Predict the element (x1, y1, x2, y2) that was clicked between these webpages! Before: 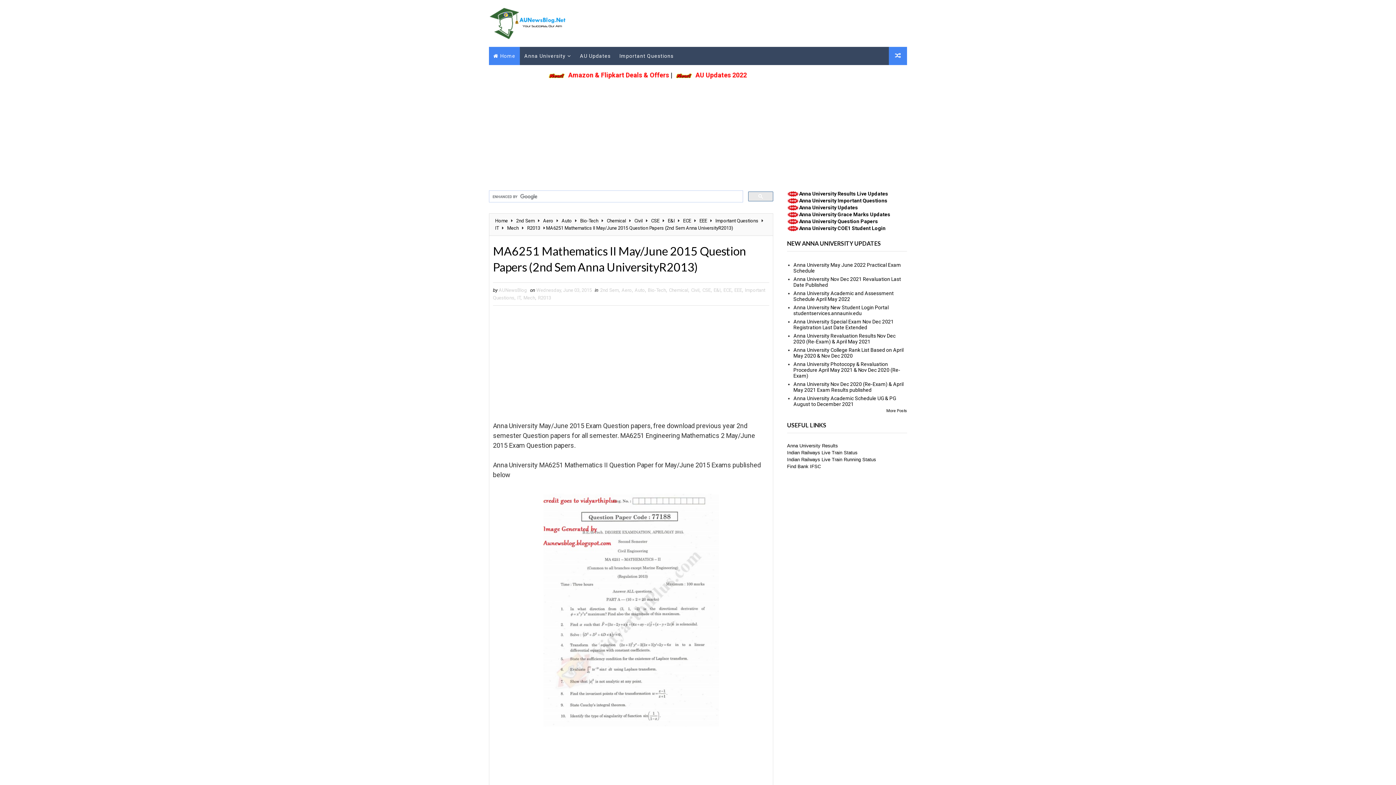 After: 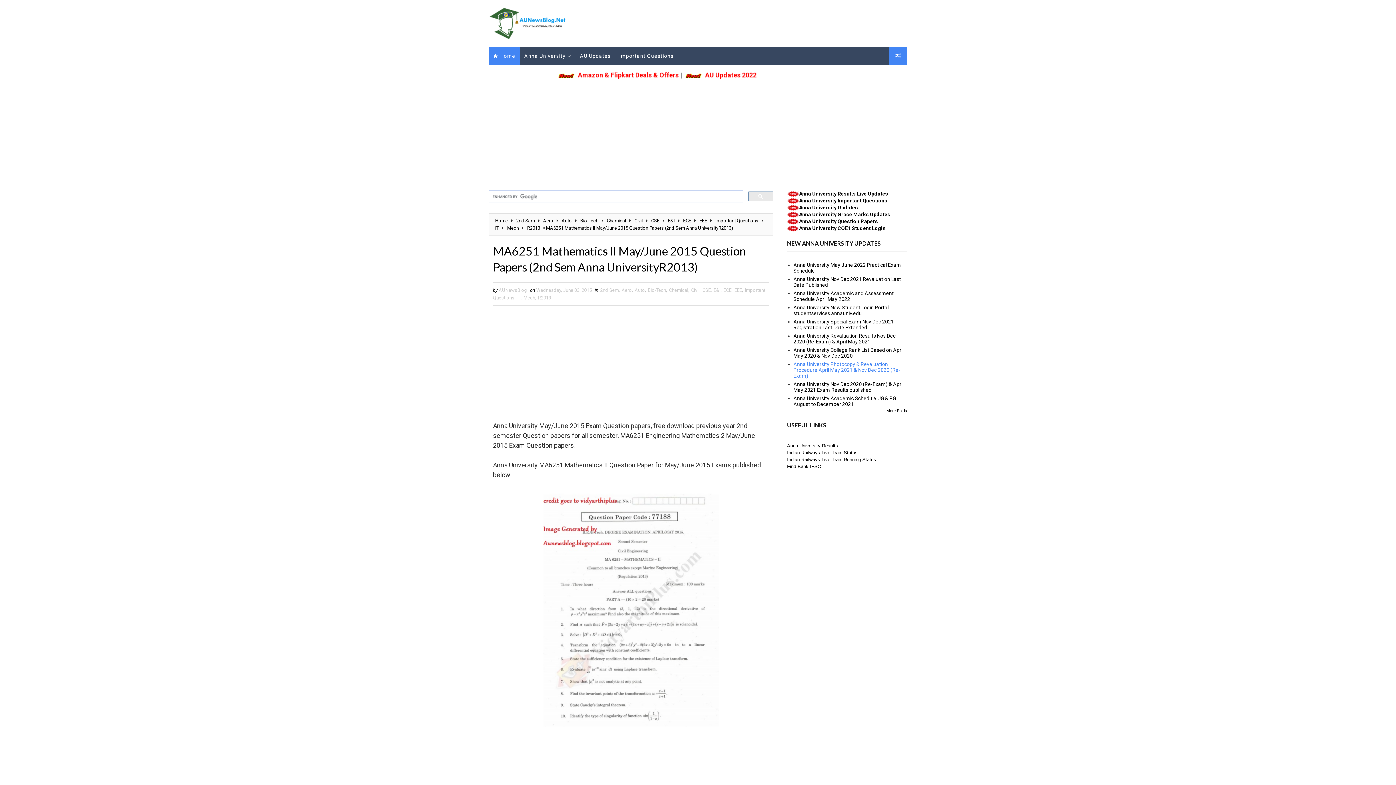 Action: label: Anna University Photocopy & Revaluation Procedure April May 2021 & Nov Dec 2020 (Re-Exam) bbox: (793, 361, 900, 378)